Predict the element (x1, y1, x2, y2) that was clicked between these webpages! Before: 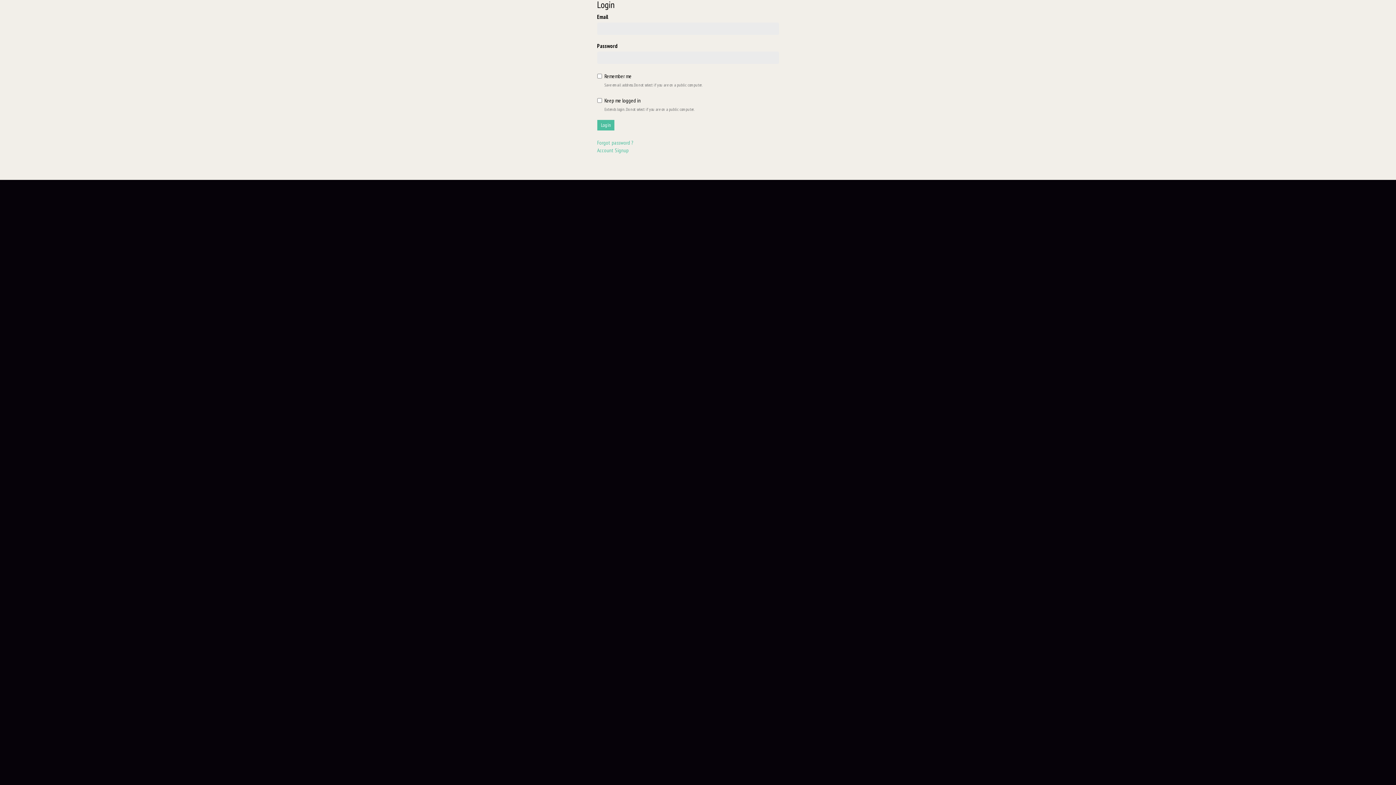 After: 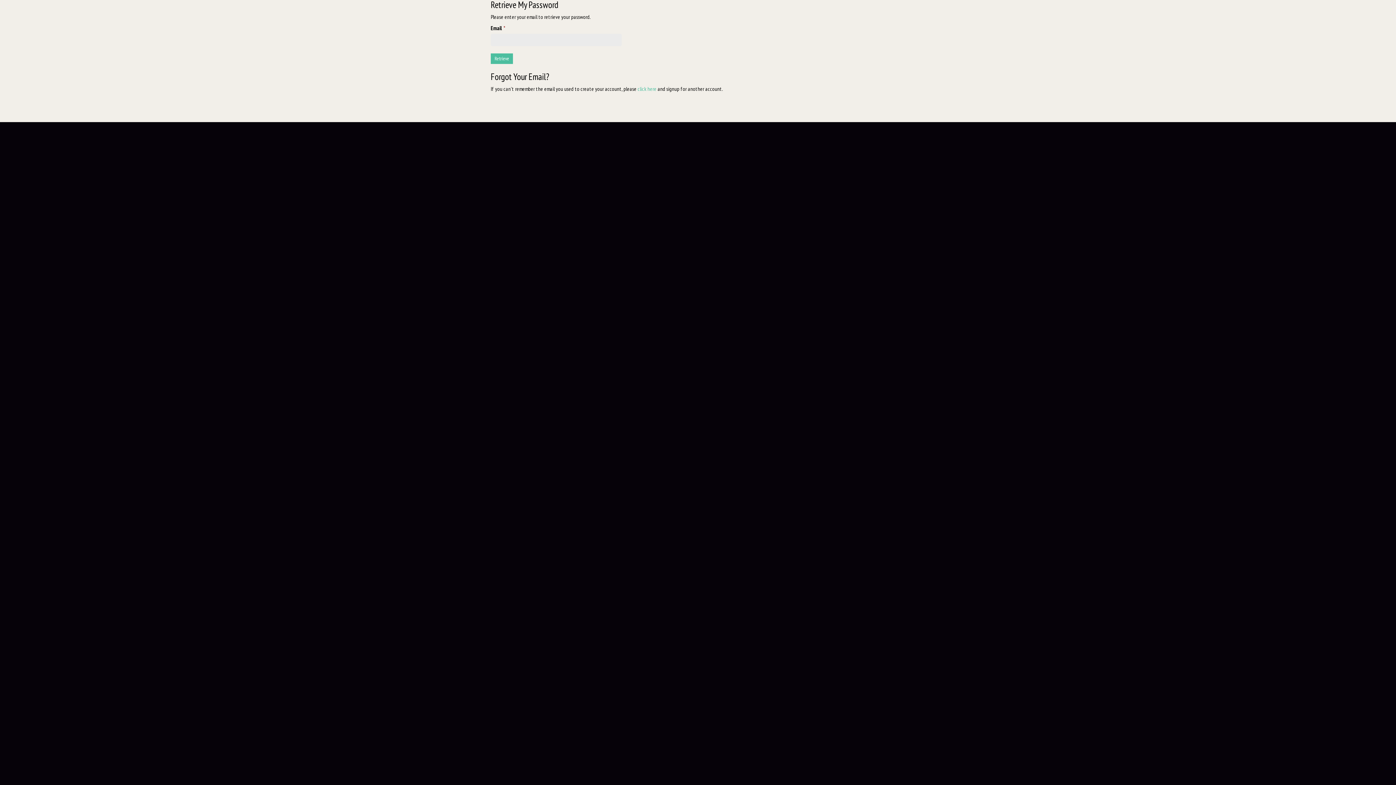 Action: label: Forgot password ? bbox: (597, 139, 633, 146)